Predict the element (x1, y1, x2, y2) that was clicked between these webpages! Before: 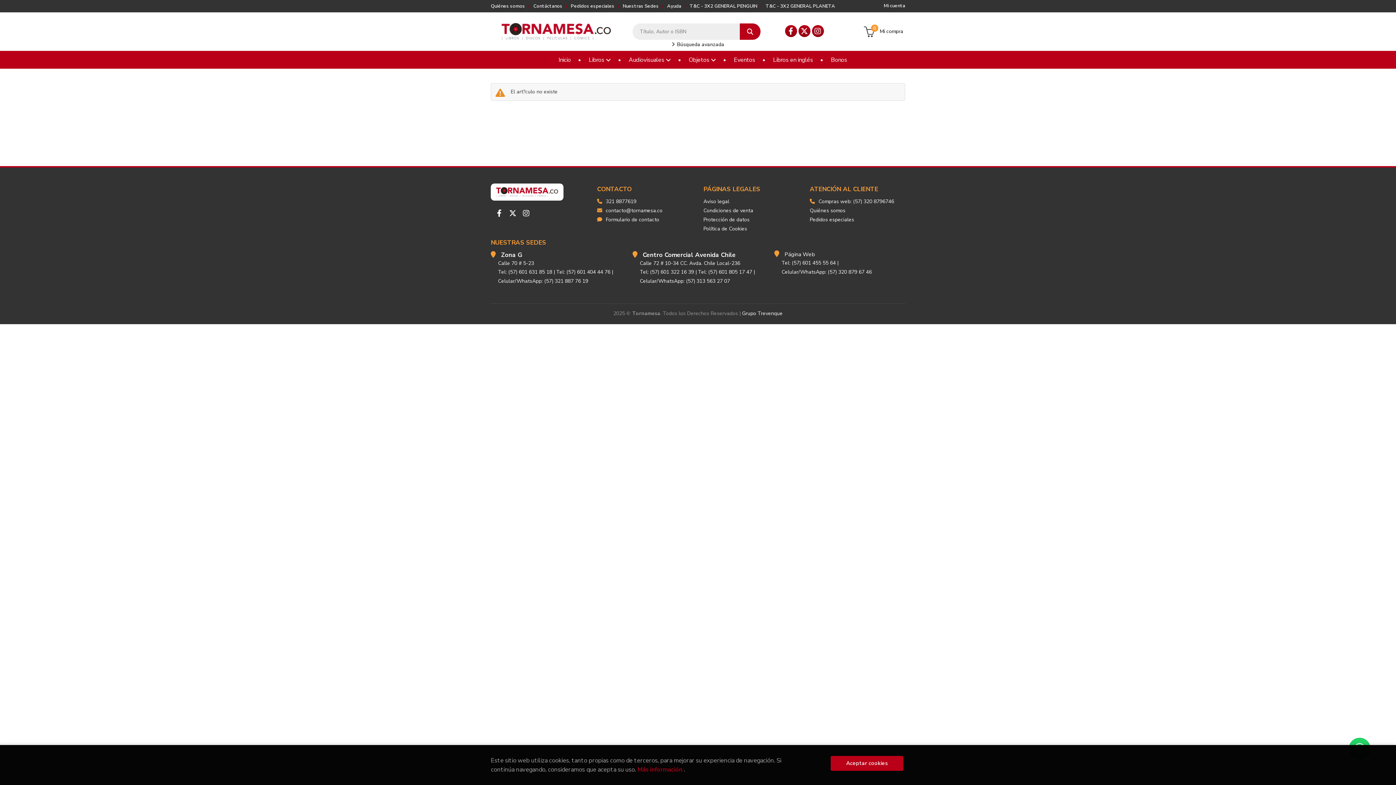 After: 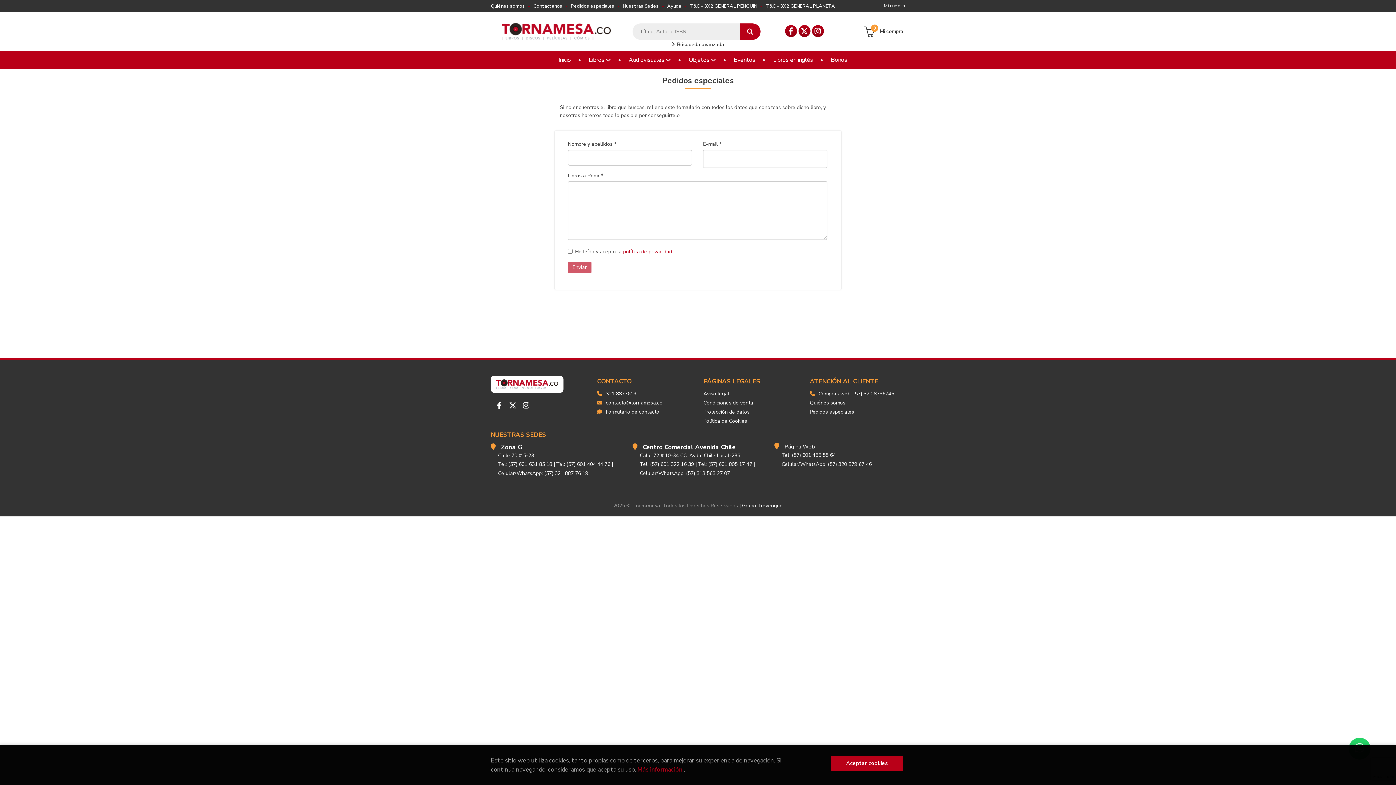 Action: bbox: (570, 2, 619, 9) label: Pedidos especiales